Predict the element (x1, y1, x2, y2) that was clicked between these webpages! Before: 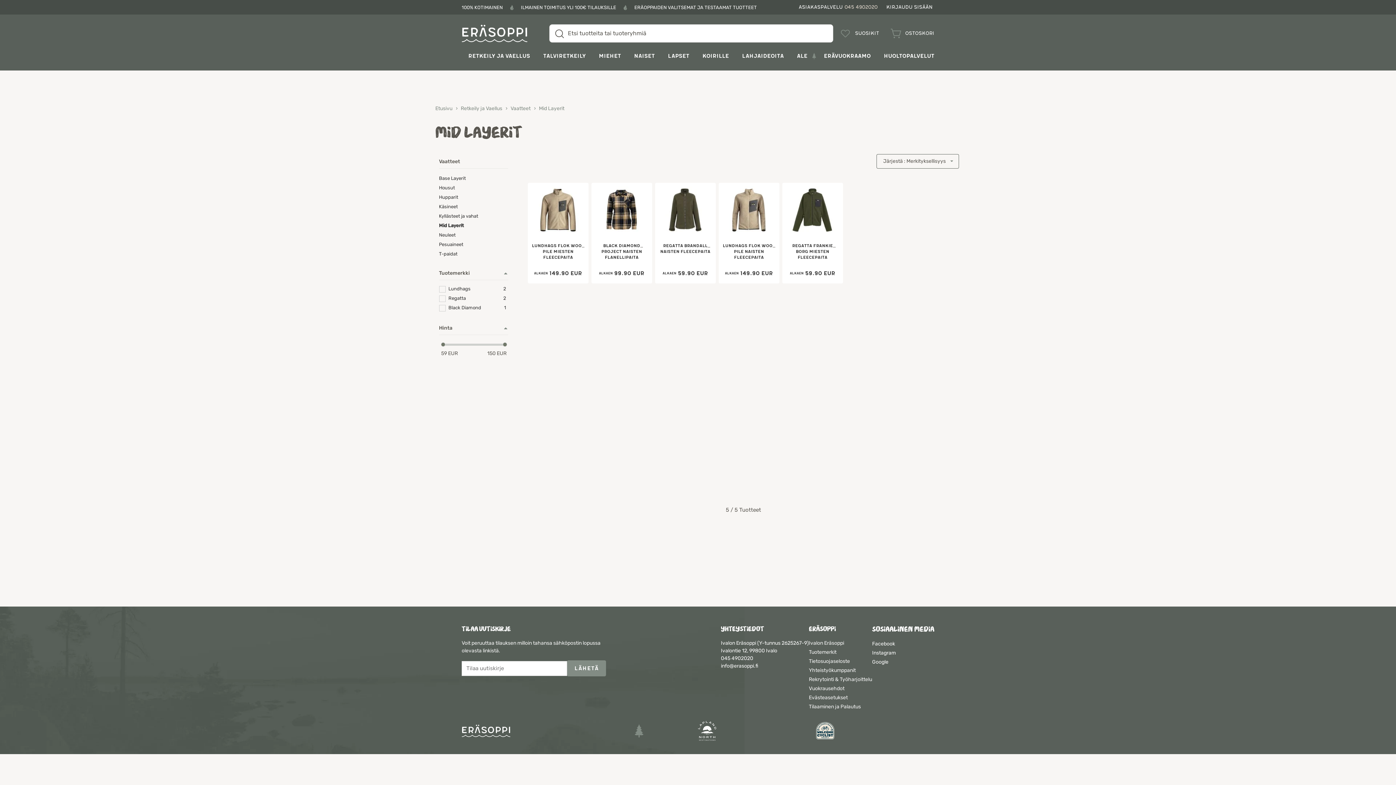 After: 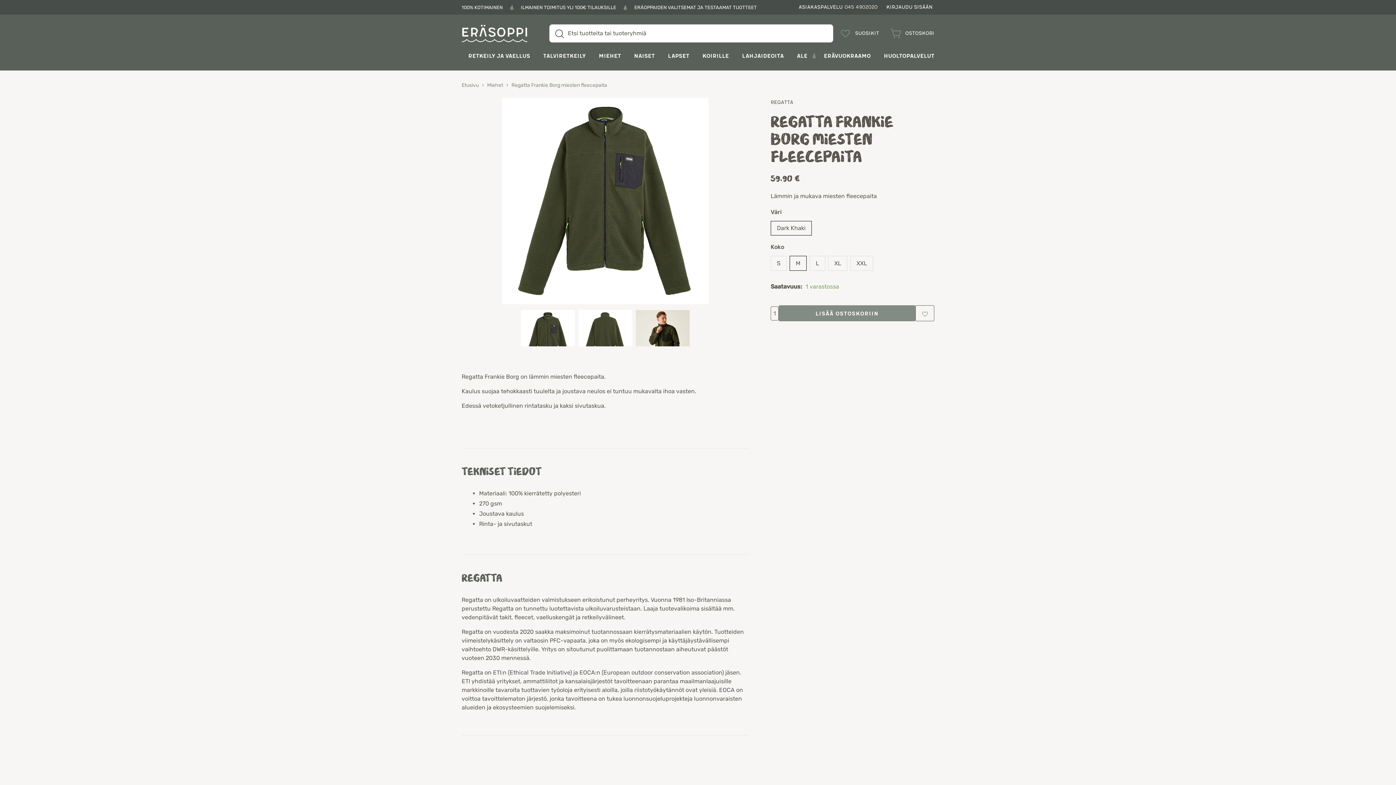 Action: label: Regatta Frankie Borg miesten fleecepaita bbox: (792, 242, 833, 260)